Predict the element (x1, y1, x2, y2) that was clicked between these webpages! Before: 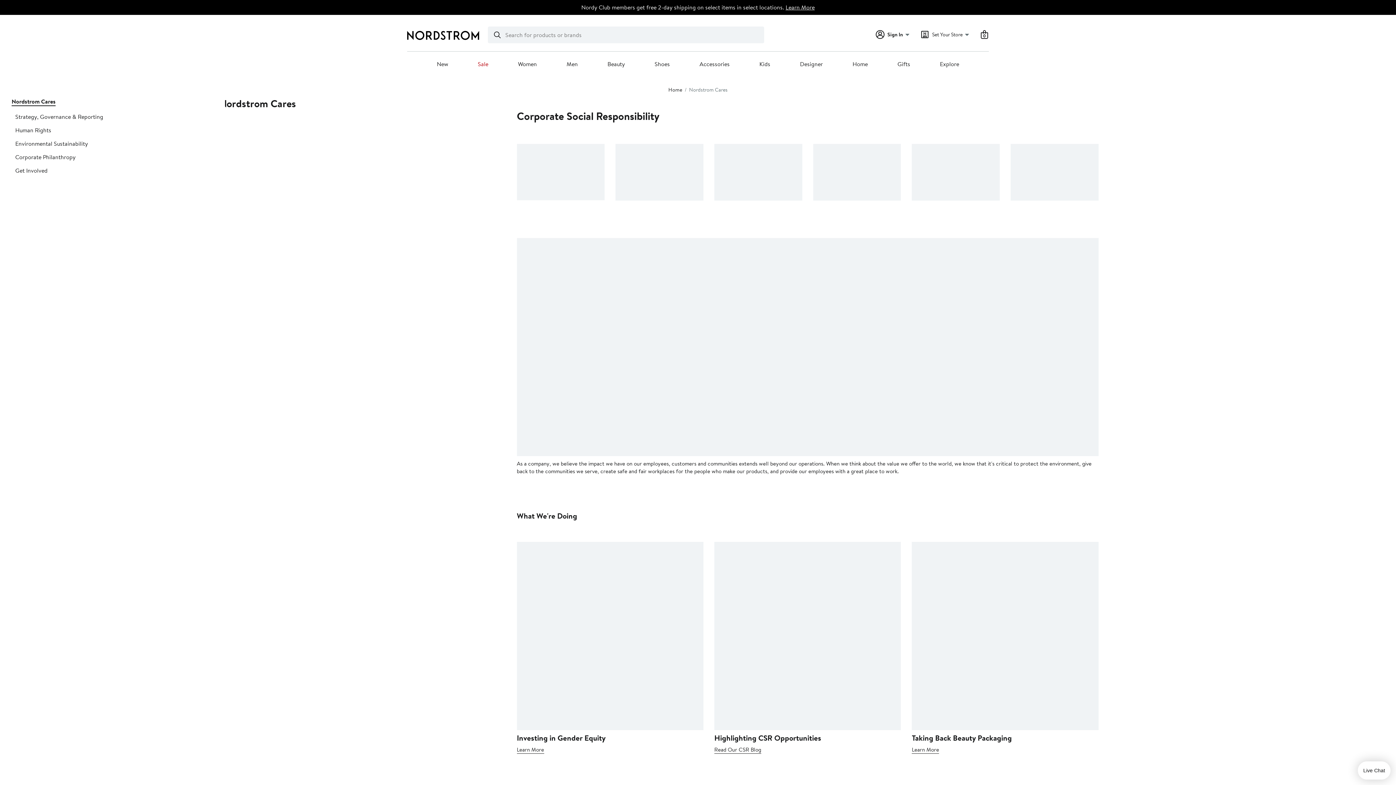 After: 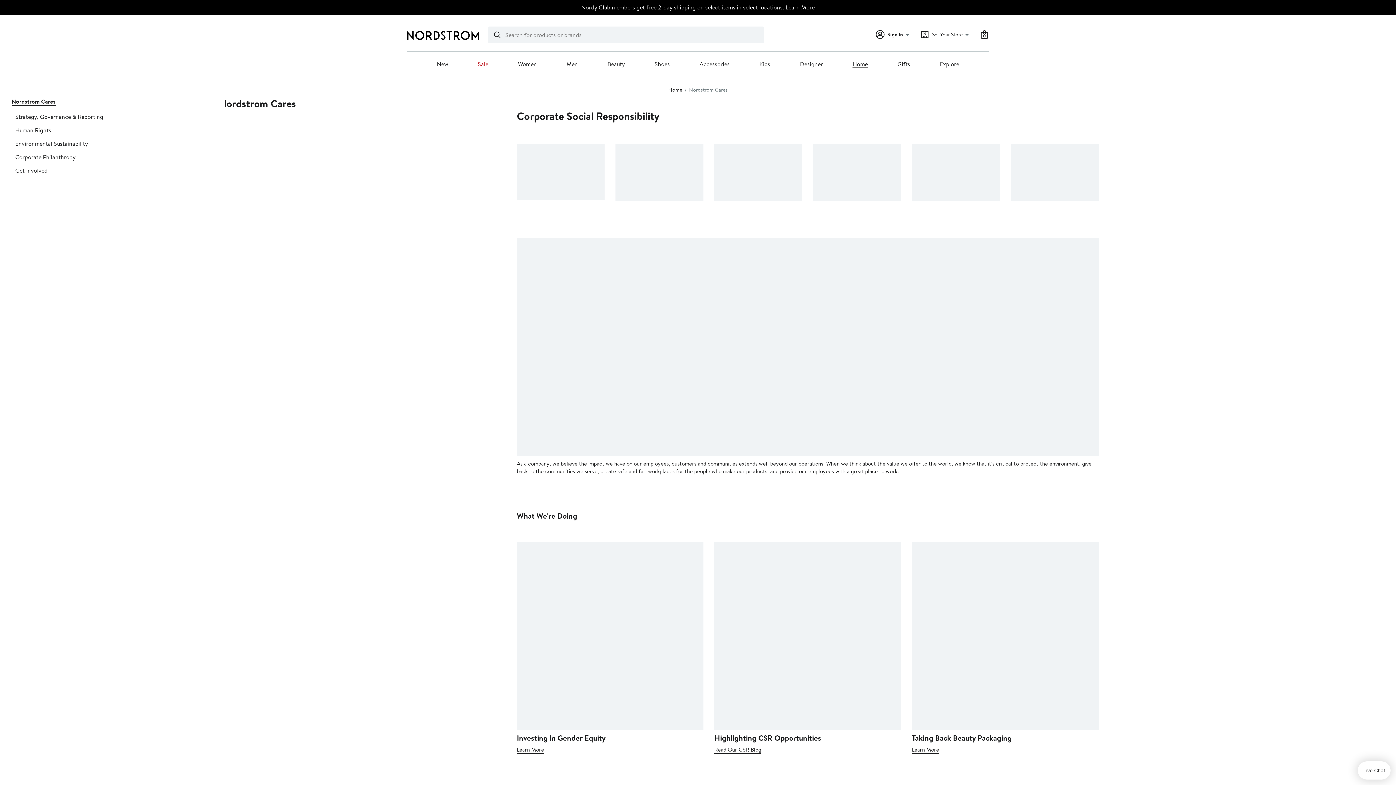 Action: bbox: (852, 60, 868, 68) label: Home